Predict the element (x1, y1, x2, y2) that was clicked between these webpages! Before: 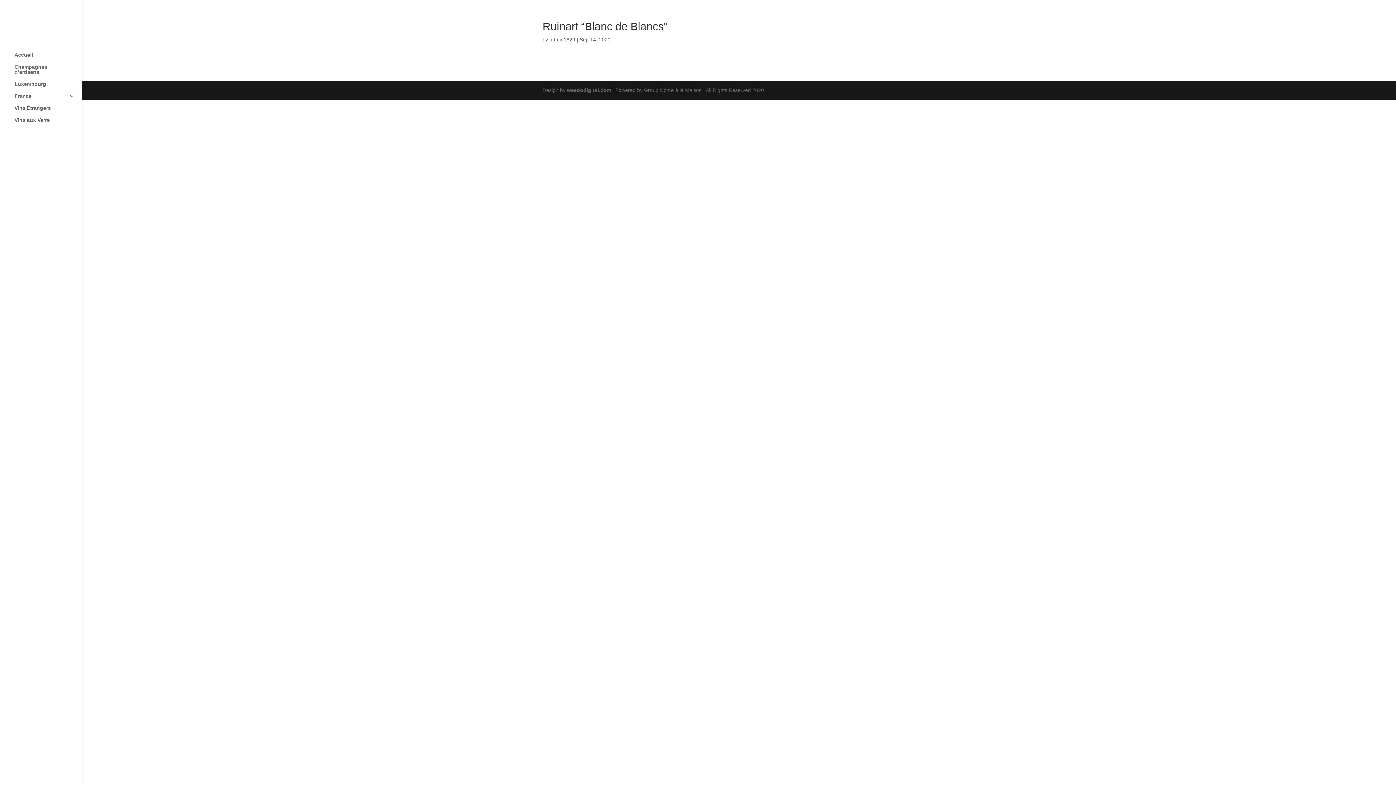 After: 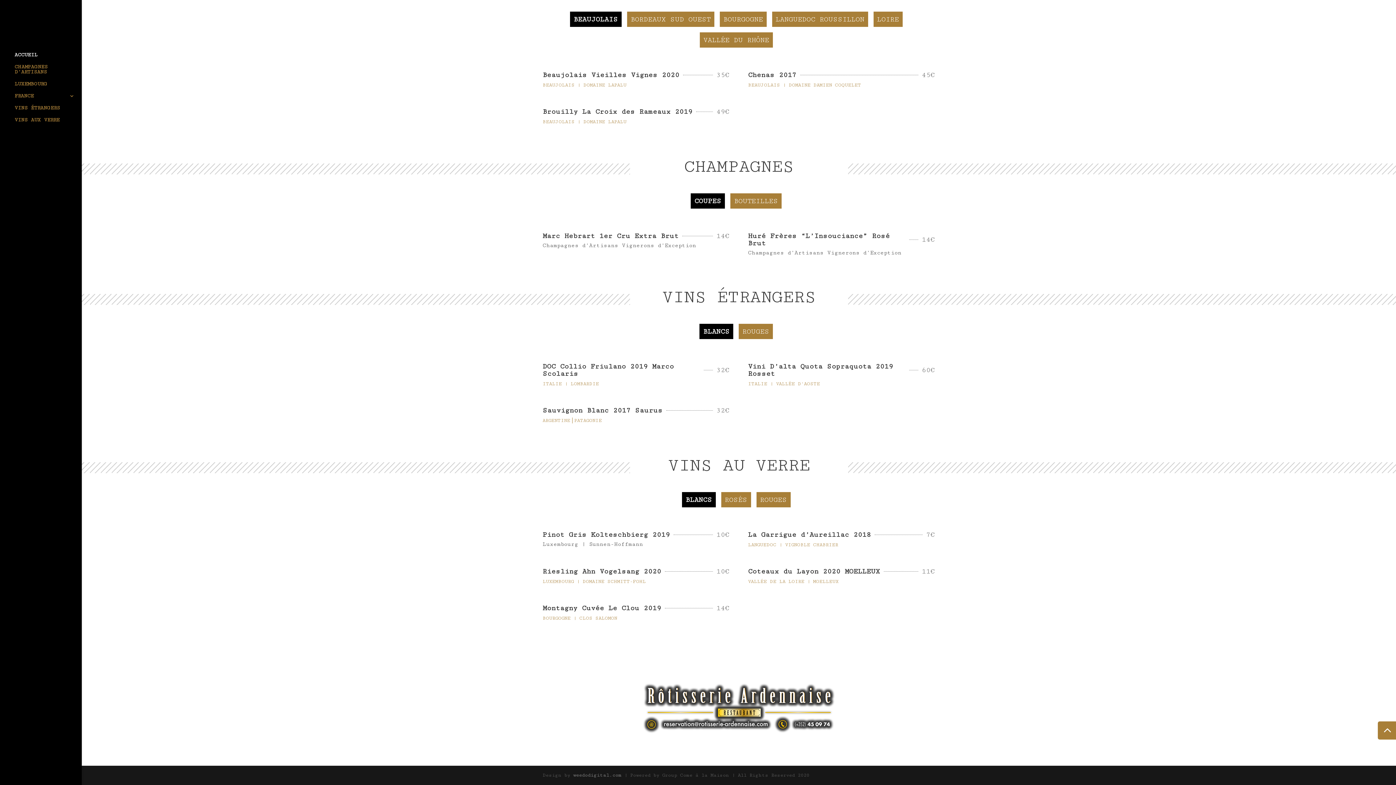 Action: bbox: (14, 105, 81, 117) label: Vins Étrangers